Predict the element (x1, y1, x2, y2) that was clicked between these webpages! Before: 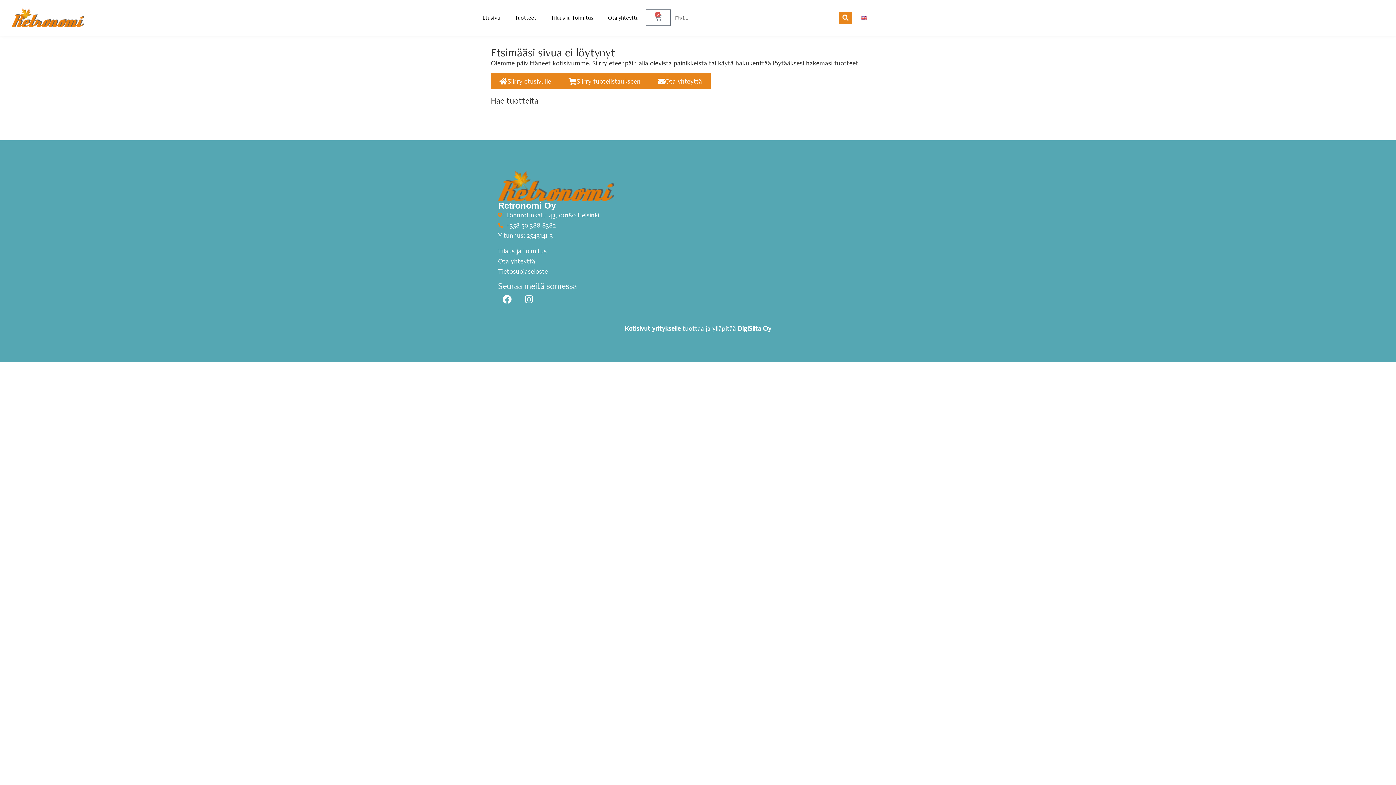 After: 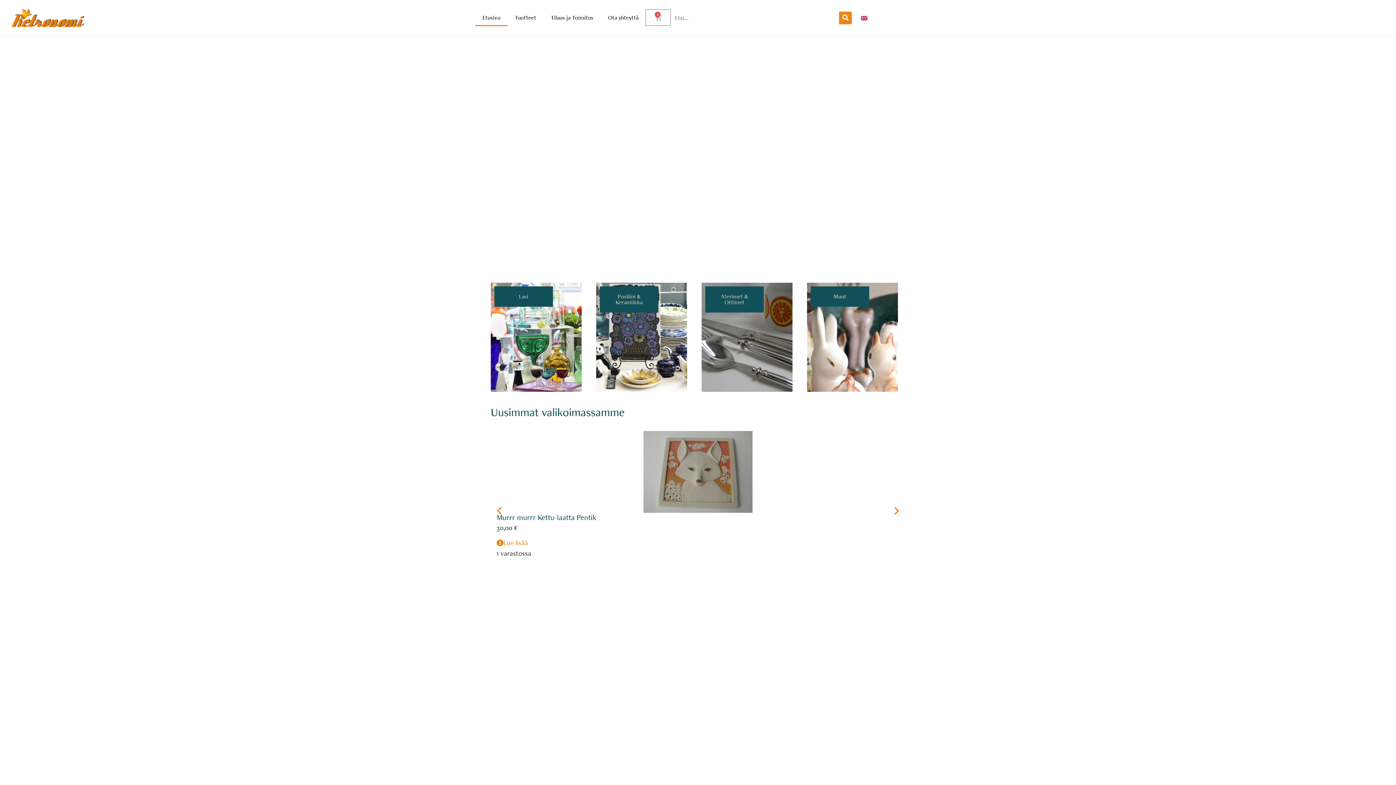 Action: label: Etusivu bbox: (475, 9, 507, 26)